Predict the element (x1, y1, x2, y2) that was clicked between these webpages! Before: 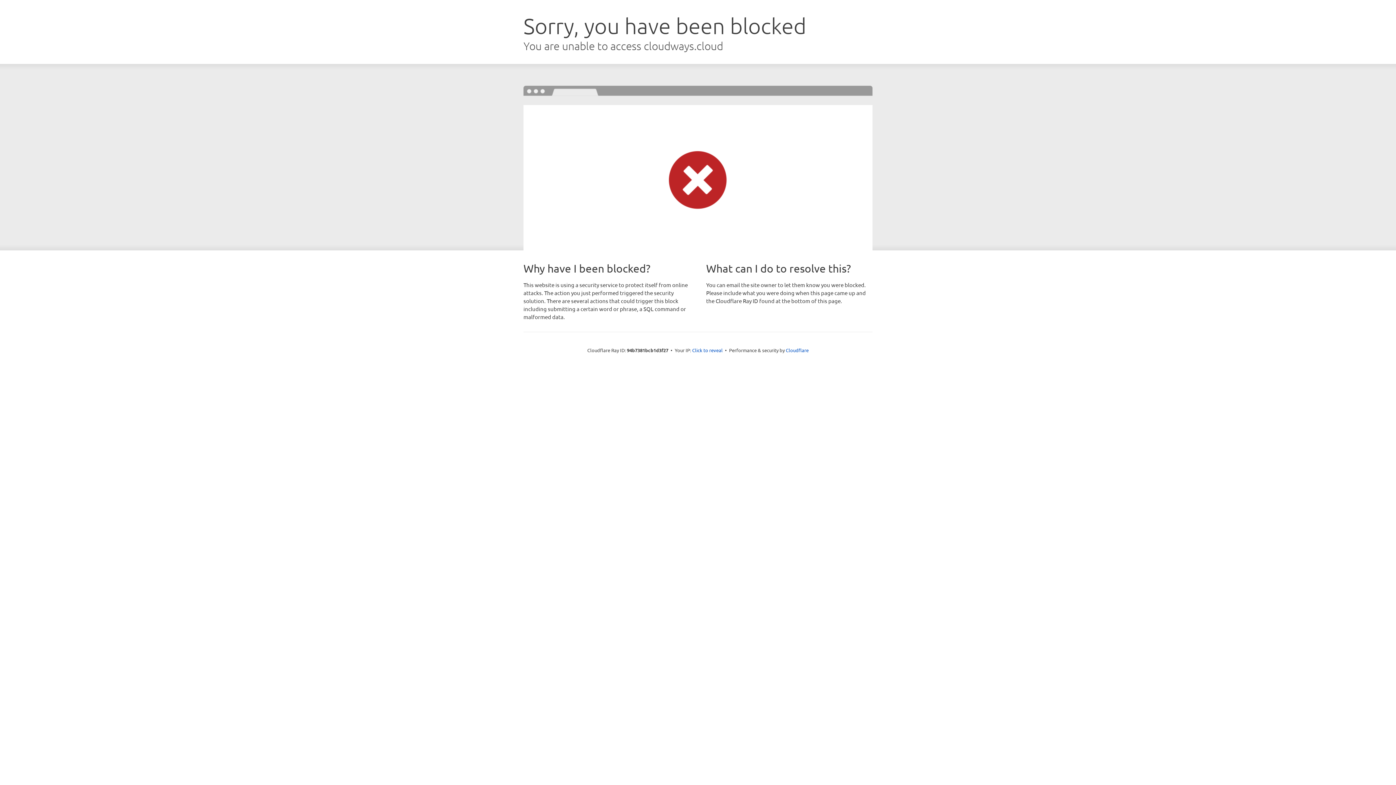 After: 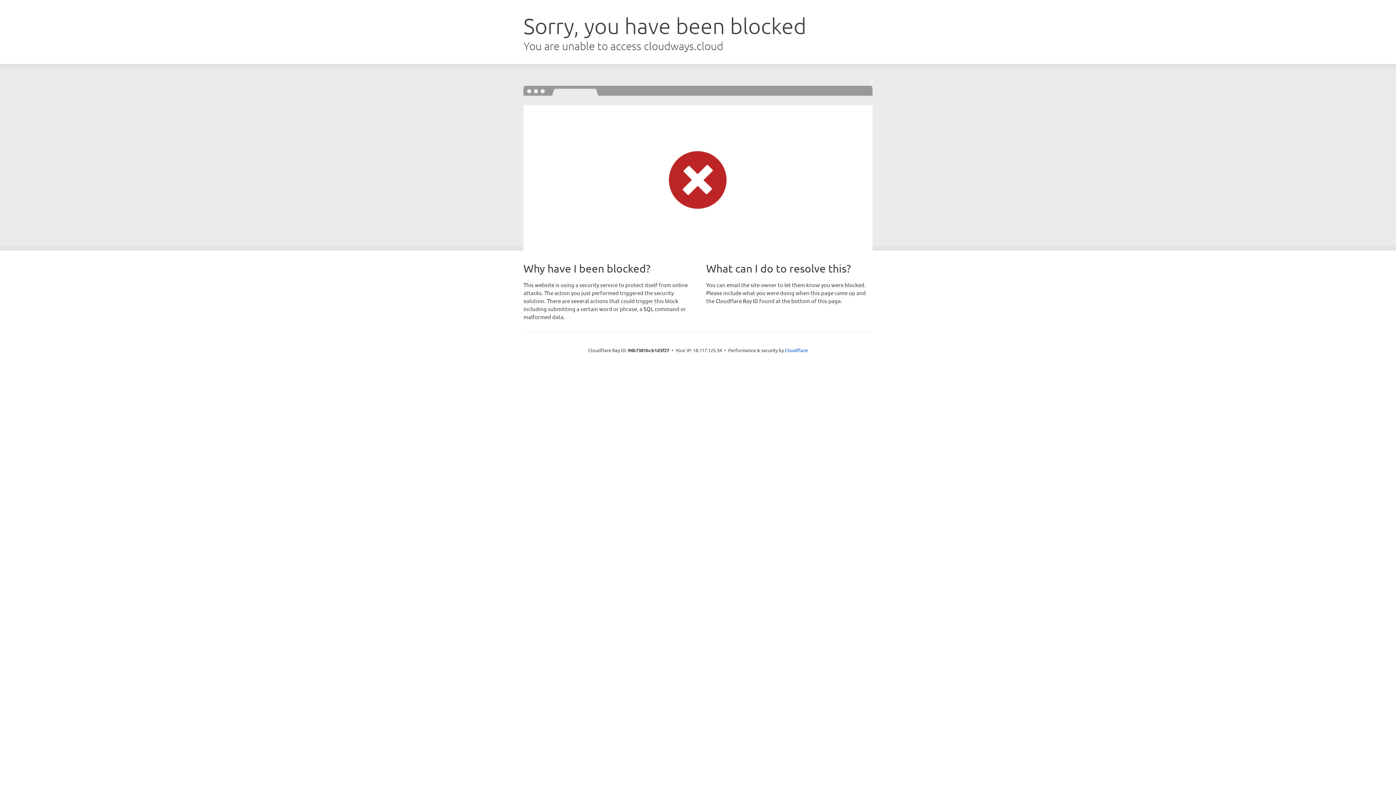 Action: label: Click to reveal bbox: (692, 346, 722, 353)